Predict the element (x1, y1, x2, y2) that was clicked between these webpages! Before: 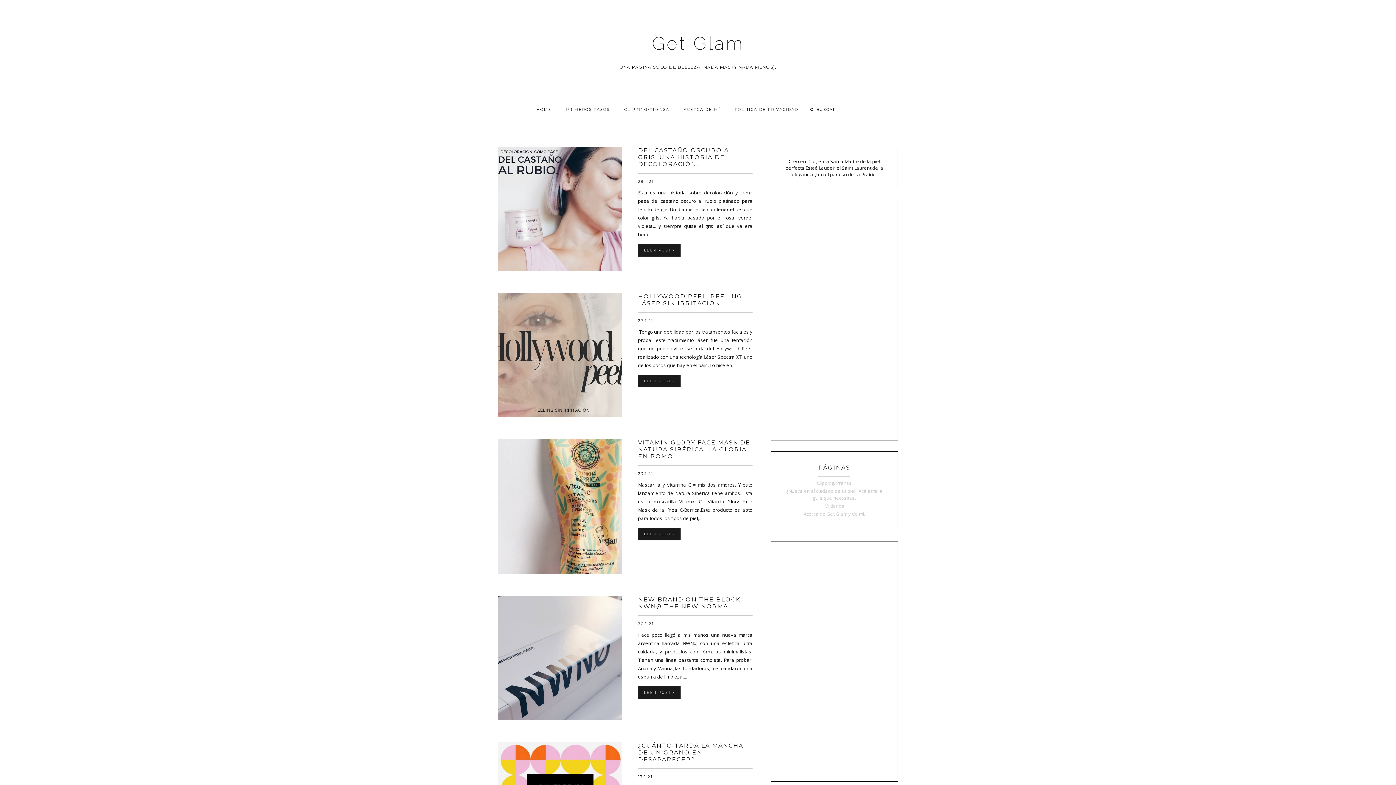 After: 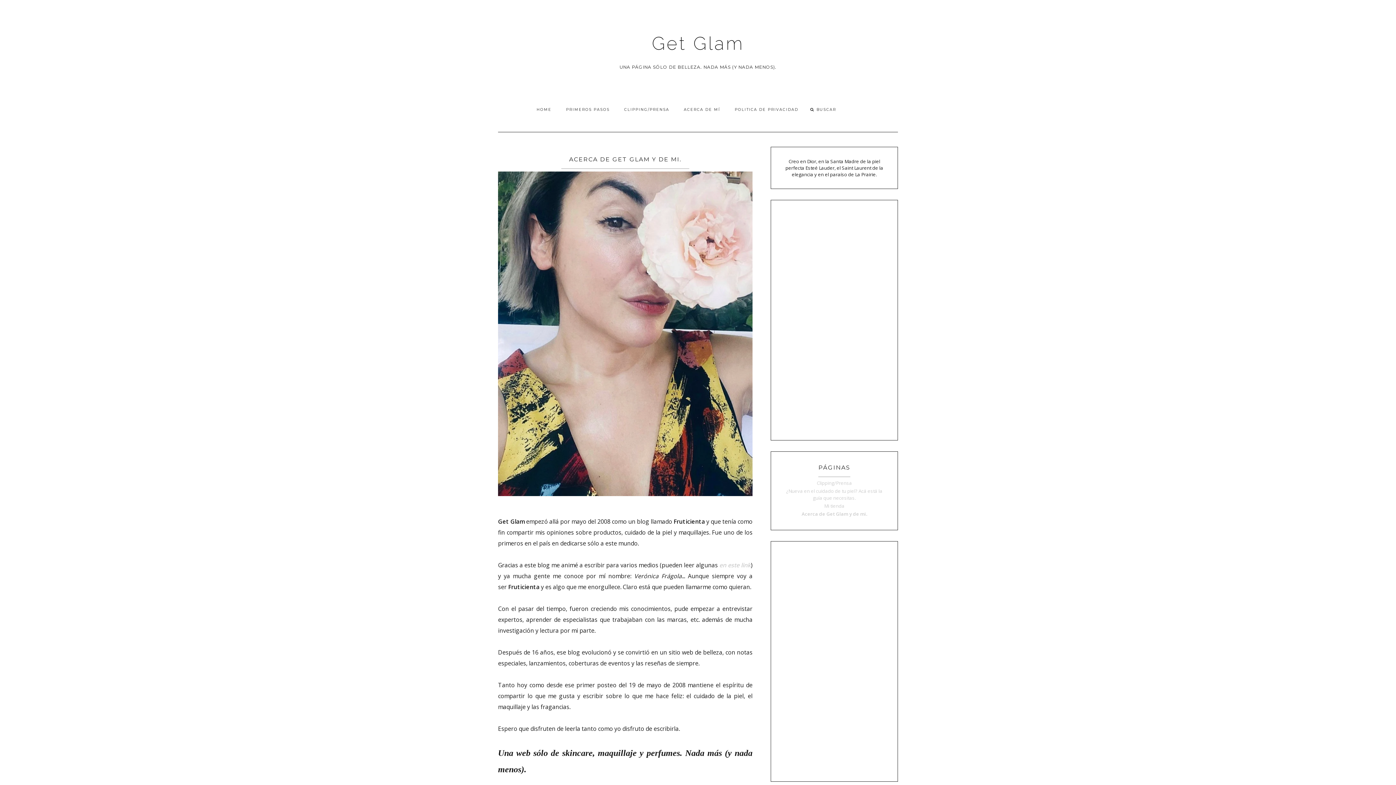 Action: label: ACERCA DE MÍ bbox: (676, 101, 727, 117)